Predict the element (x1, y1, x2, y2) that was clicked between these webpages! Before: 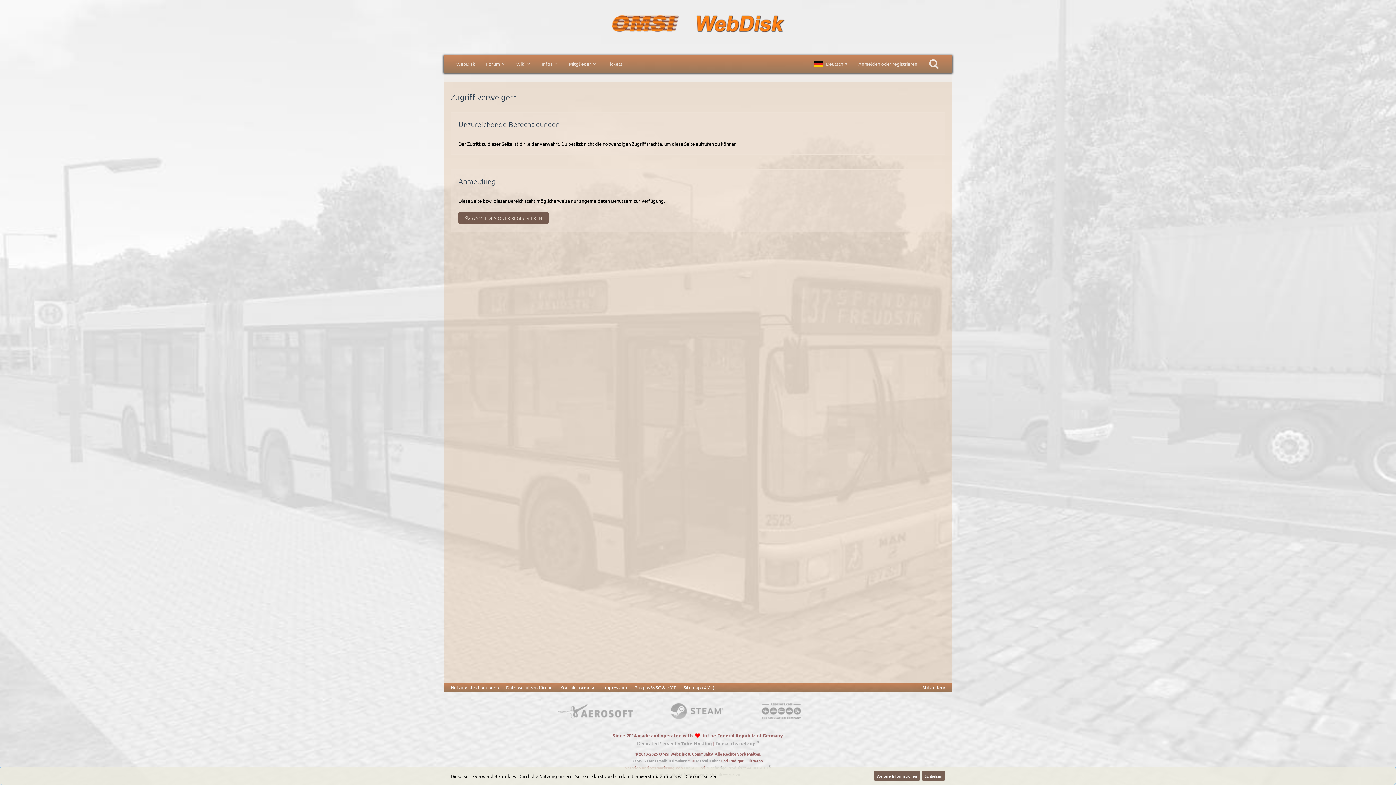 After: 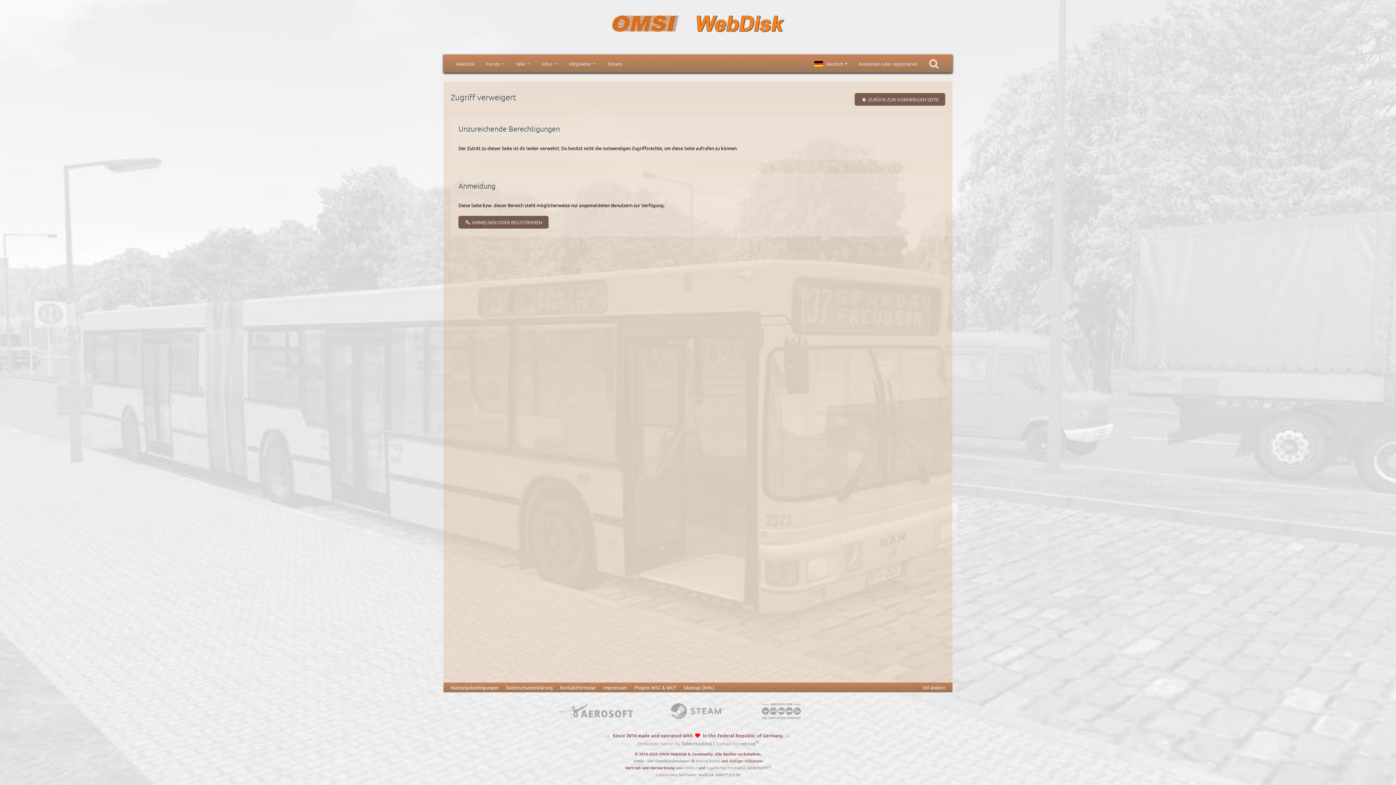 Action: bbox: (450, 54, 480, 72) label: WebDisk